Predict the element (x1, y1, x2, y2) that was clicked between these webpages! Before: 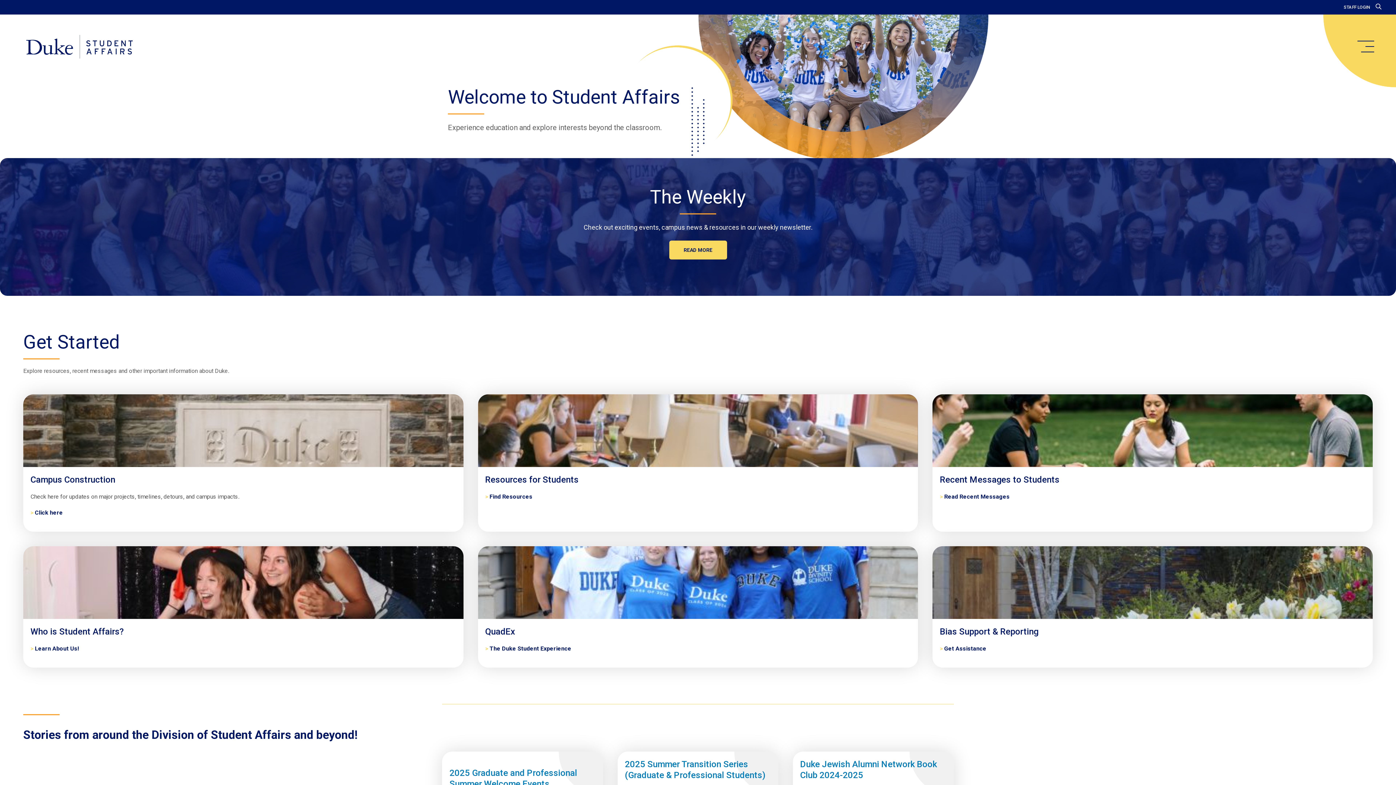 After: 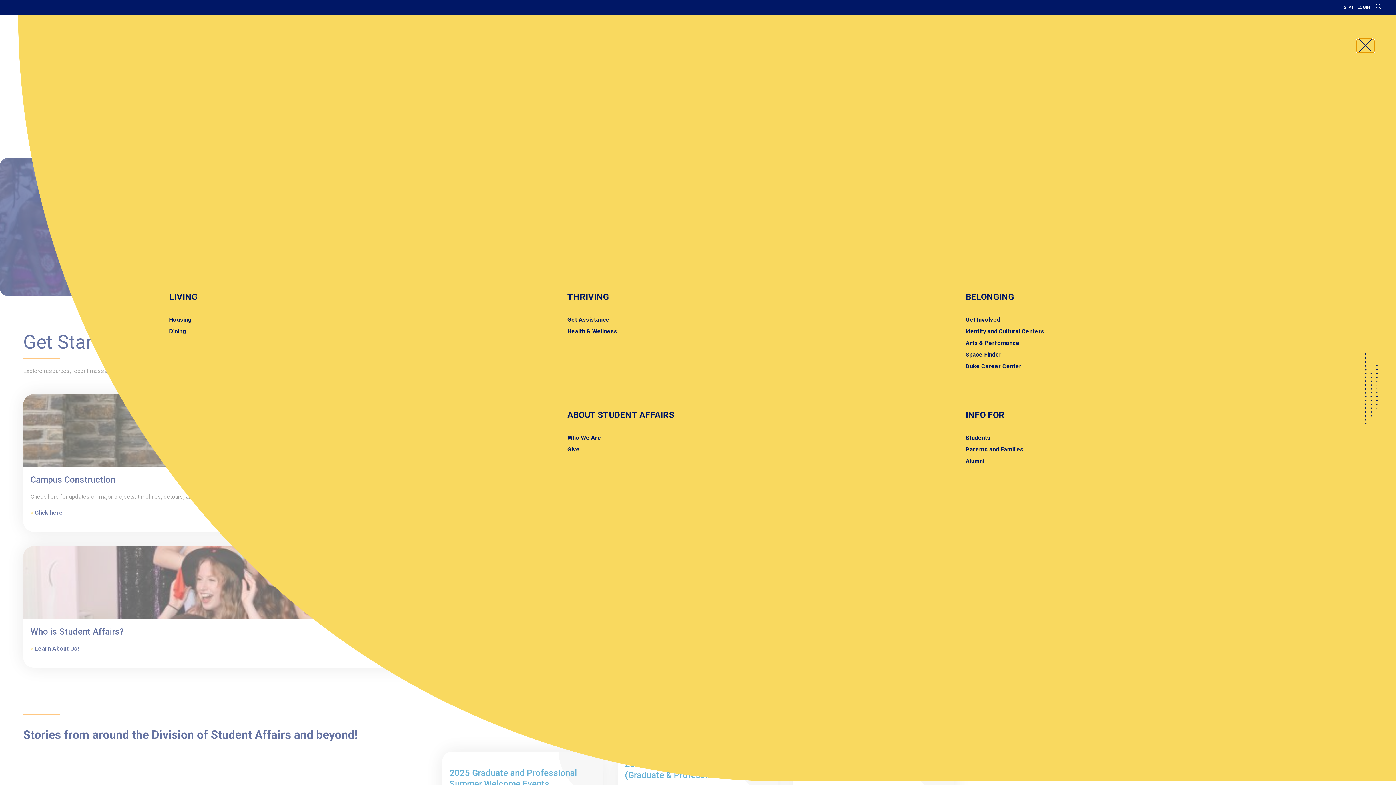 Action: label: main menu bbox: (1357, 40, 1374, 52)